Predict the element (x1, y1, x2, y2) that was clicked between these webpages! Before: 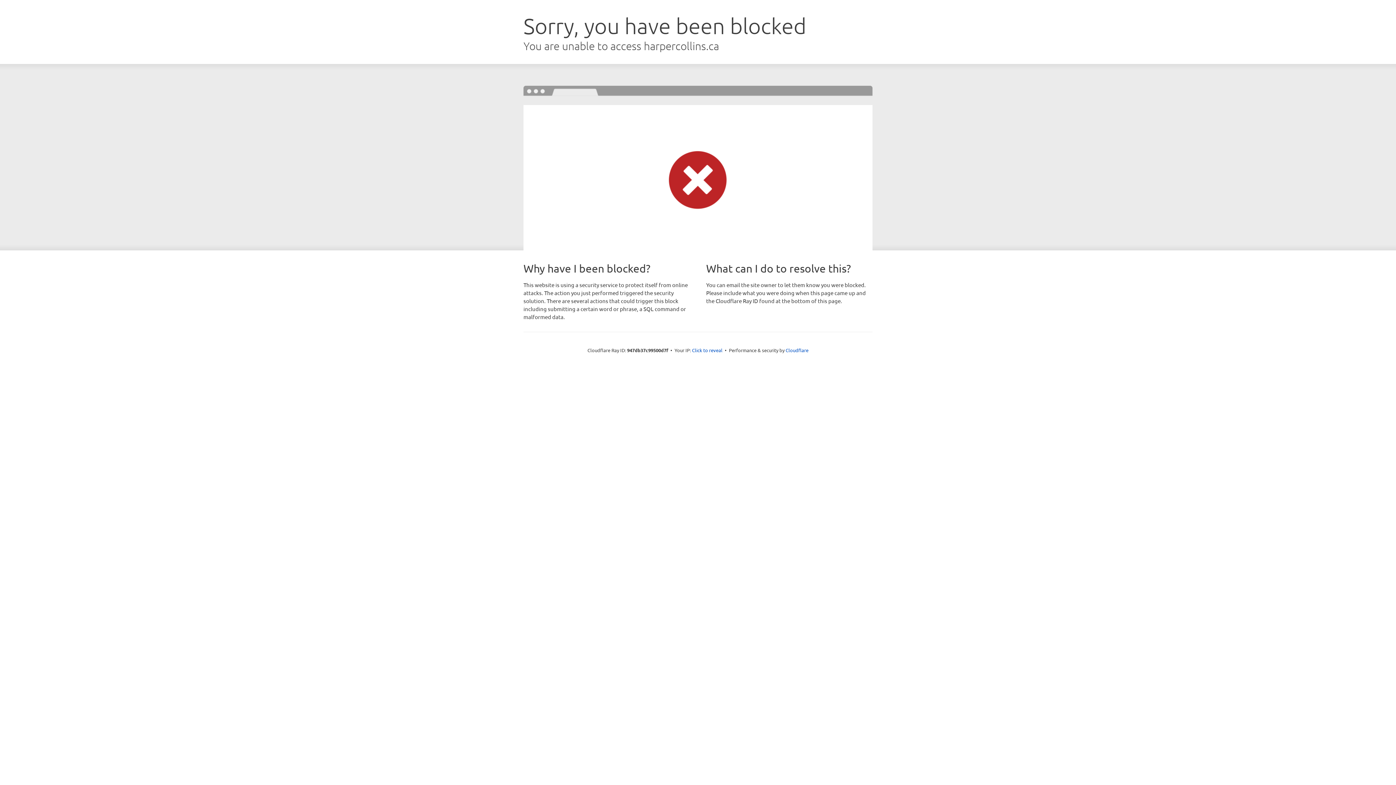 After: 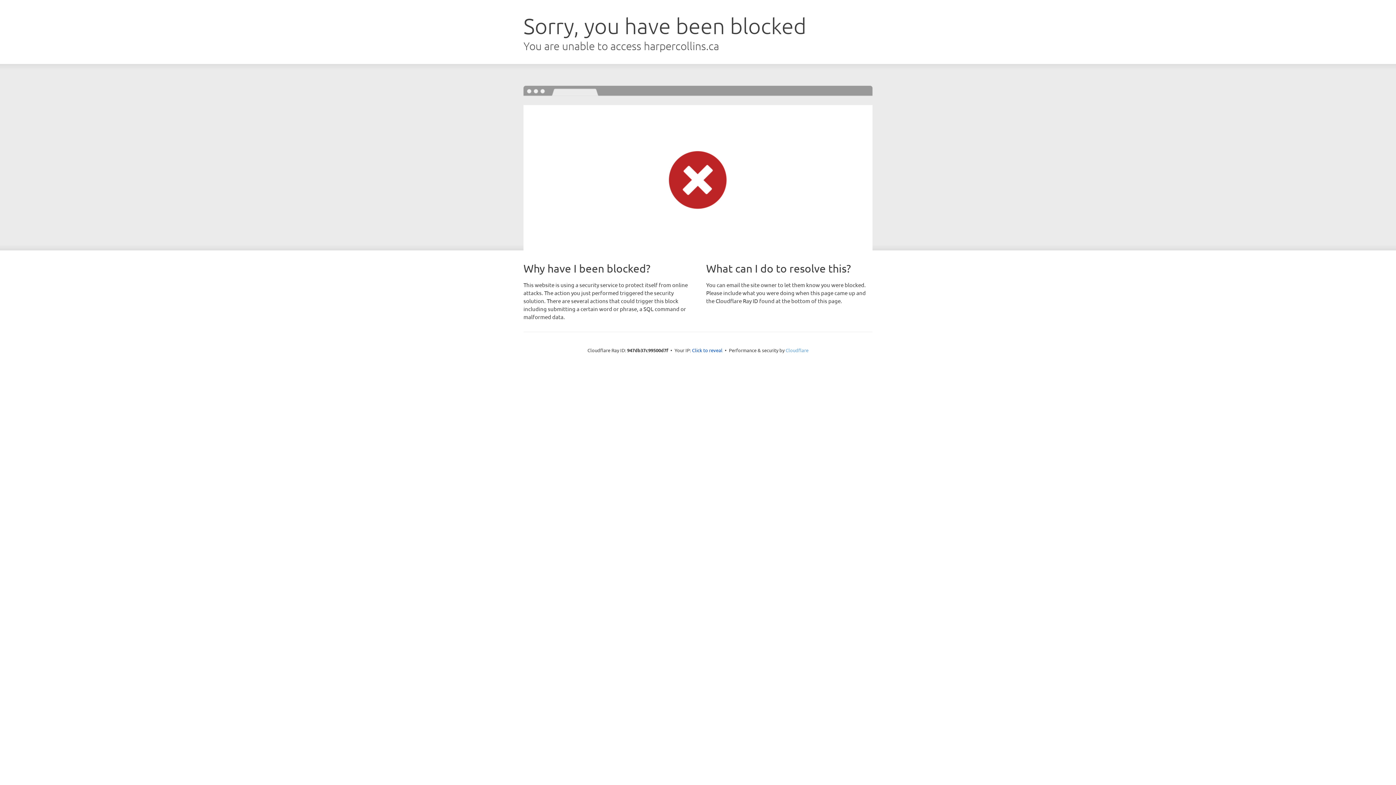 Action: label: Cloudflare bbox: (785, 347, 808, 353)